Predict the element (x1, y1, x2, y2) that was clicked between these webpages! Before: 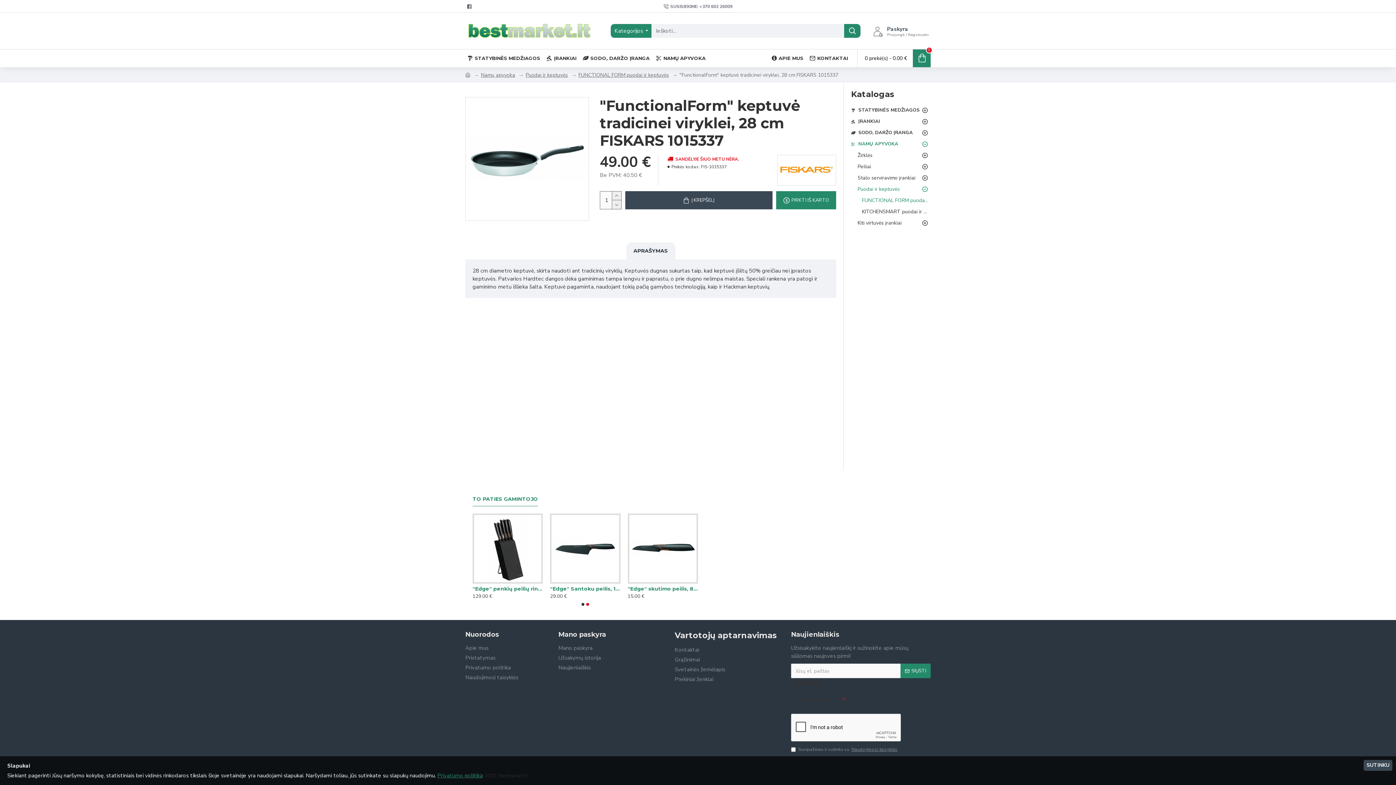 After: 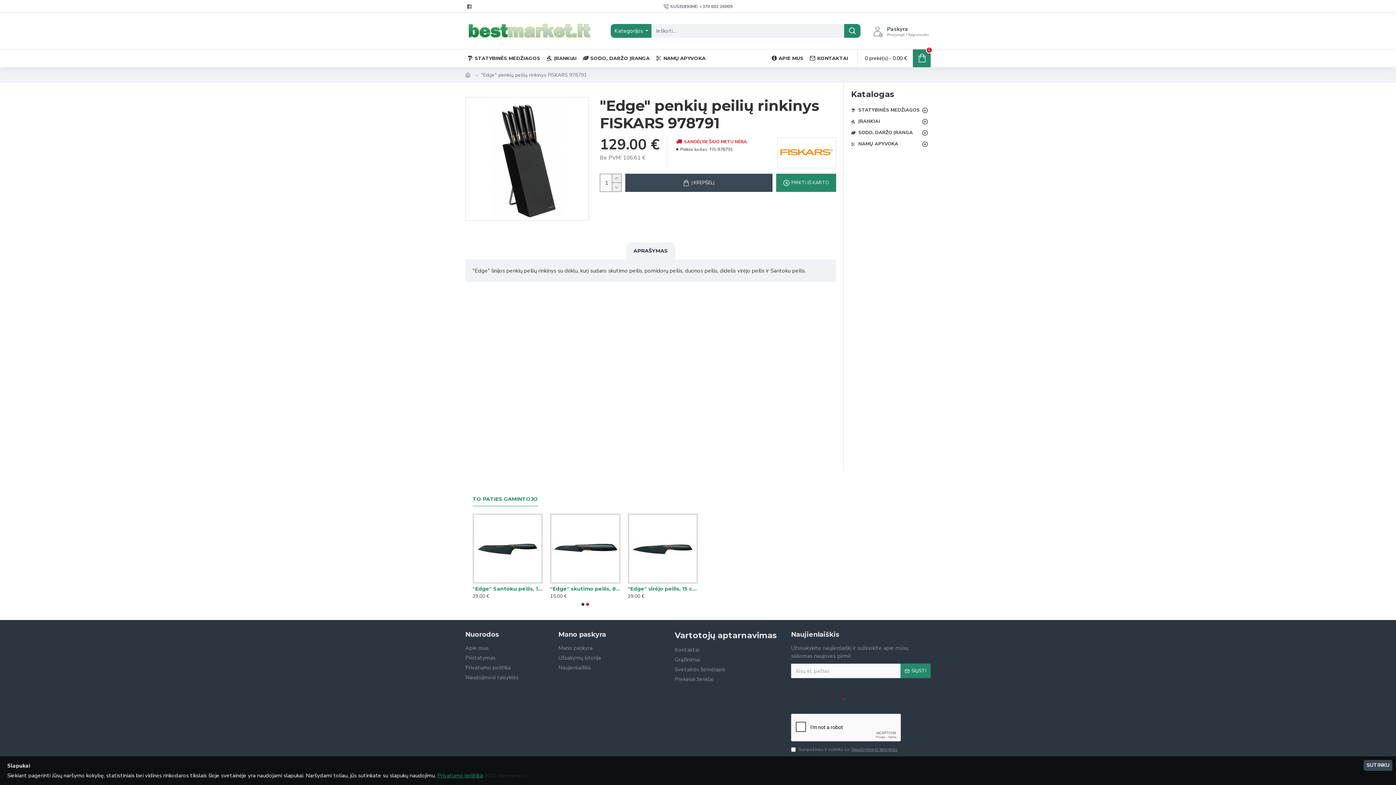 Action: bbox: (589, 513, 660, 584)